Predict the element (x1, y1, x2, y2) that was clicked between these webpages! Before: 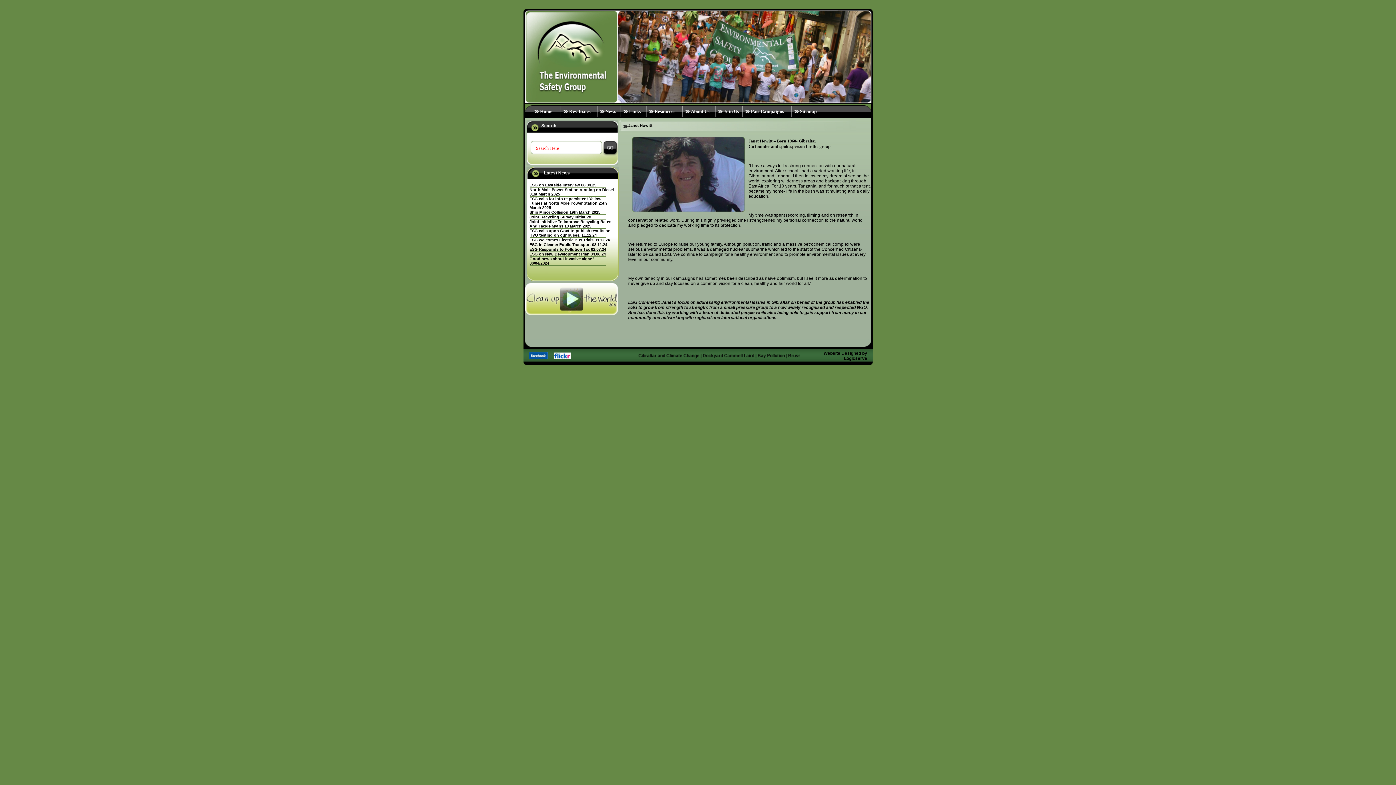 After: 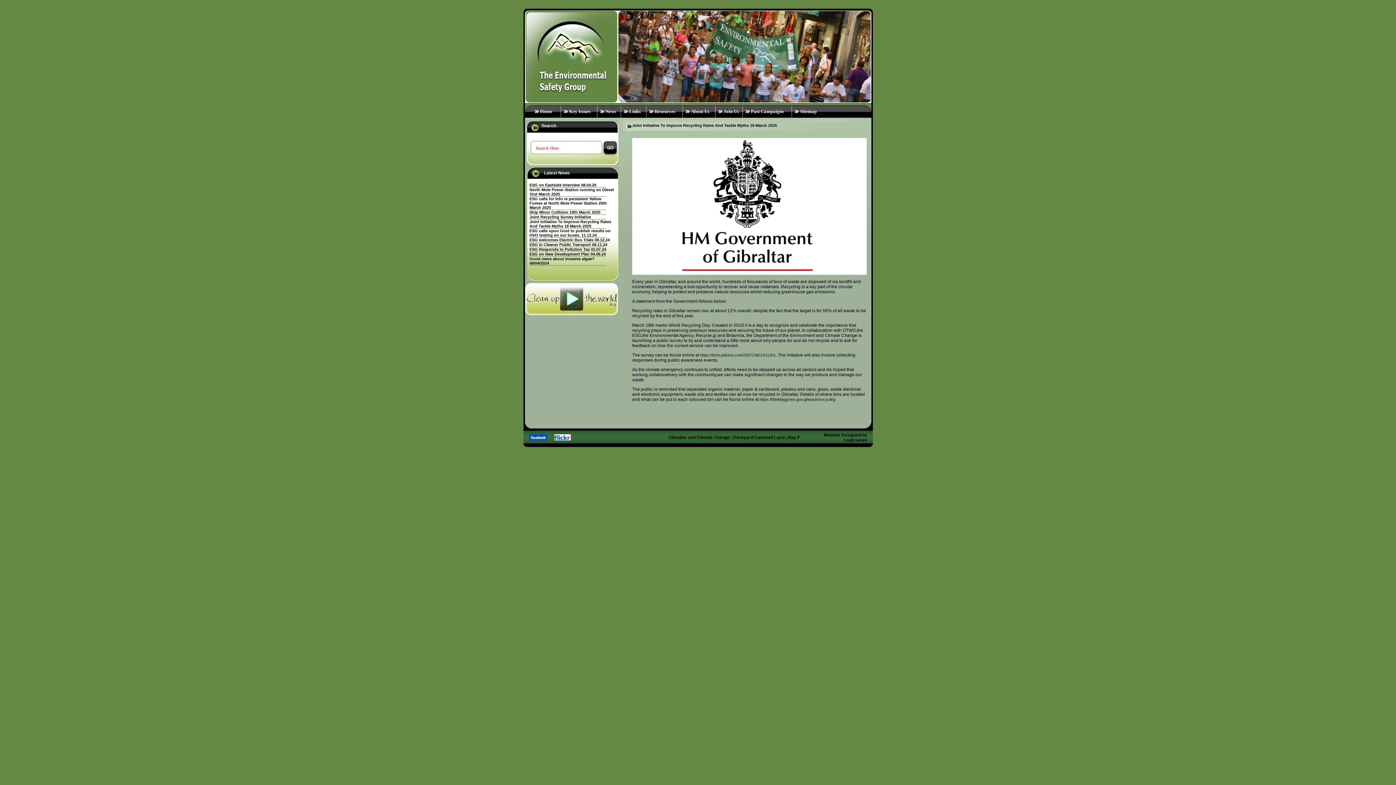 Action: bbox: (529, 219, 611, 228) label: Joint Initiative To Improve Recycling Rates And Tackle Myths 18 March 2025